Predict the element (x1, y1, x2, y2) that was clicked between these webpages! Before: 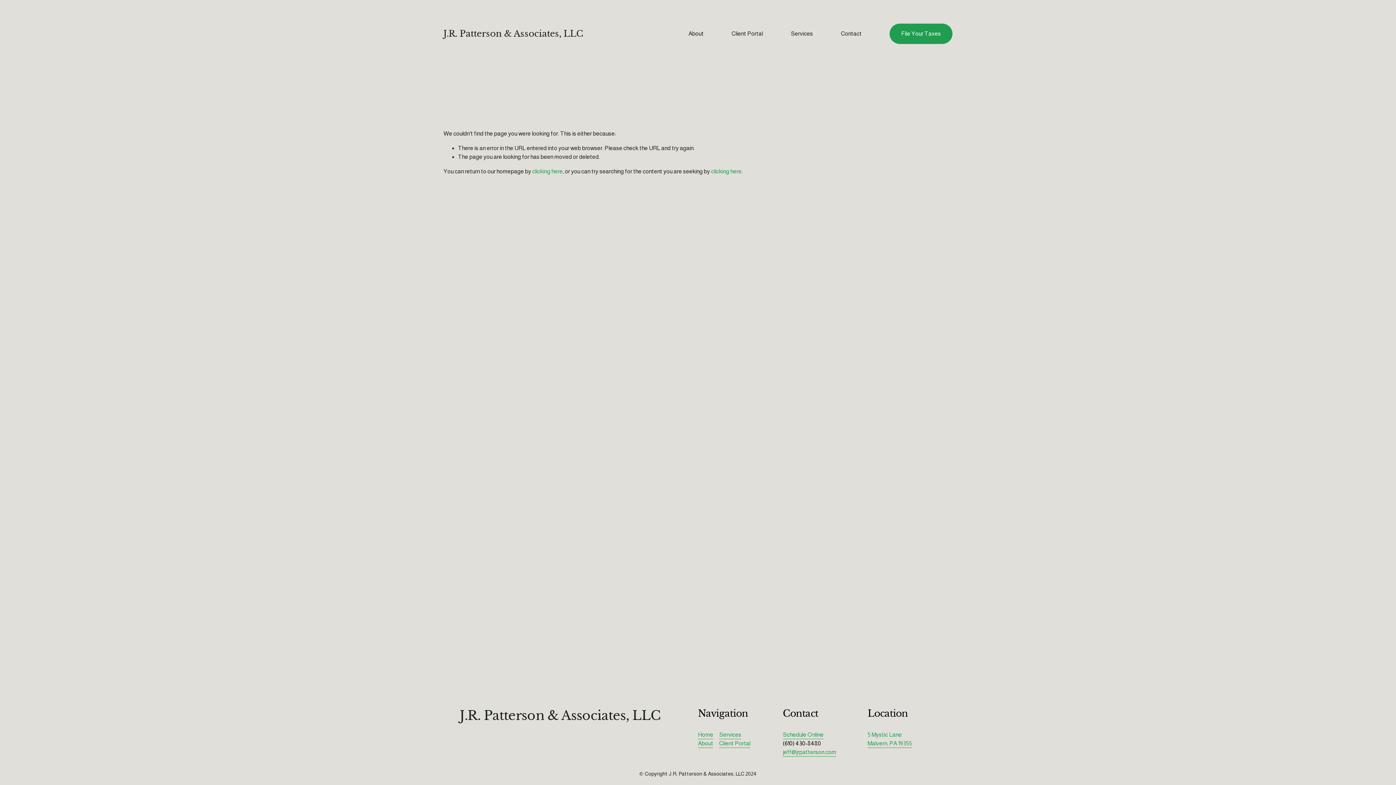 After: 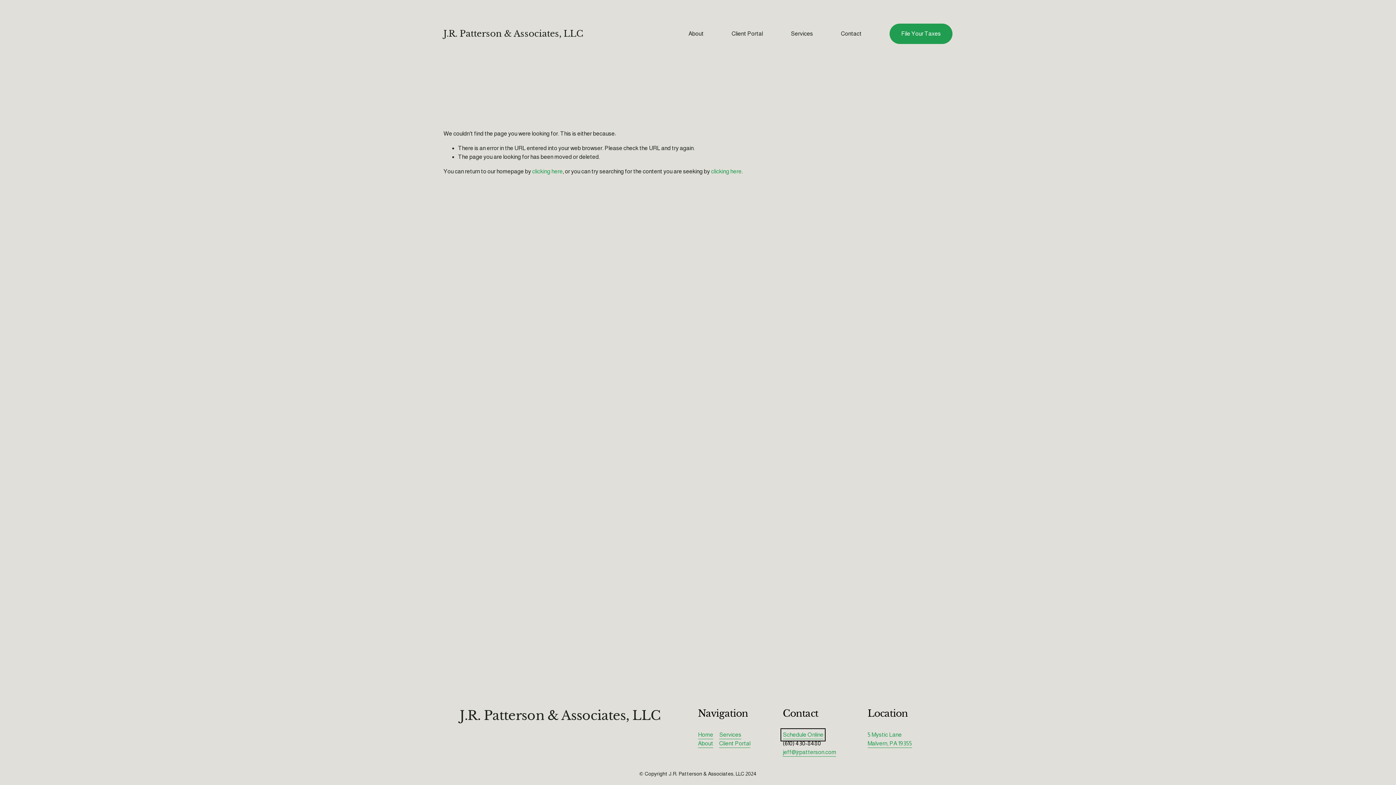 Action: bbox: (783, 731, 823, 739) label: Schedule Online